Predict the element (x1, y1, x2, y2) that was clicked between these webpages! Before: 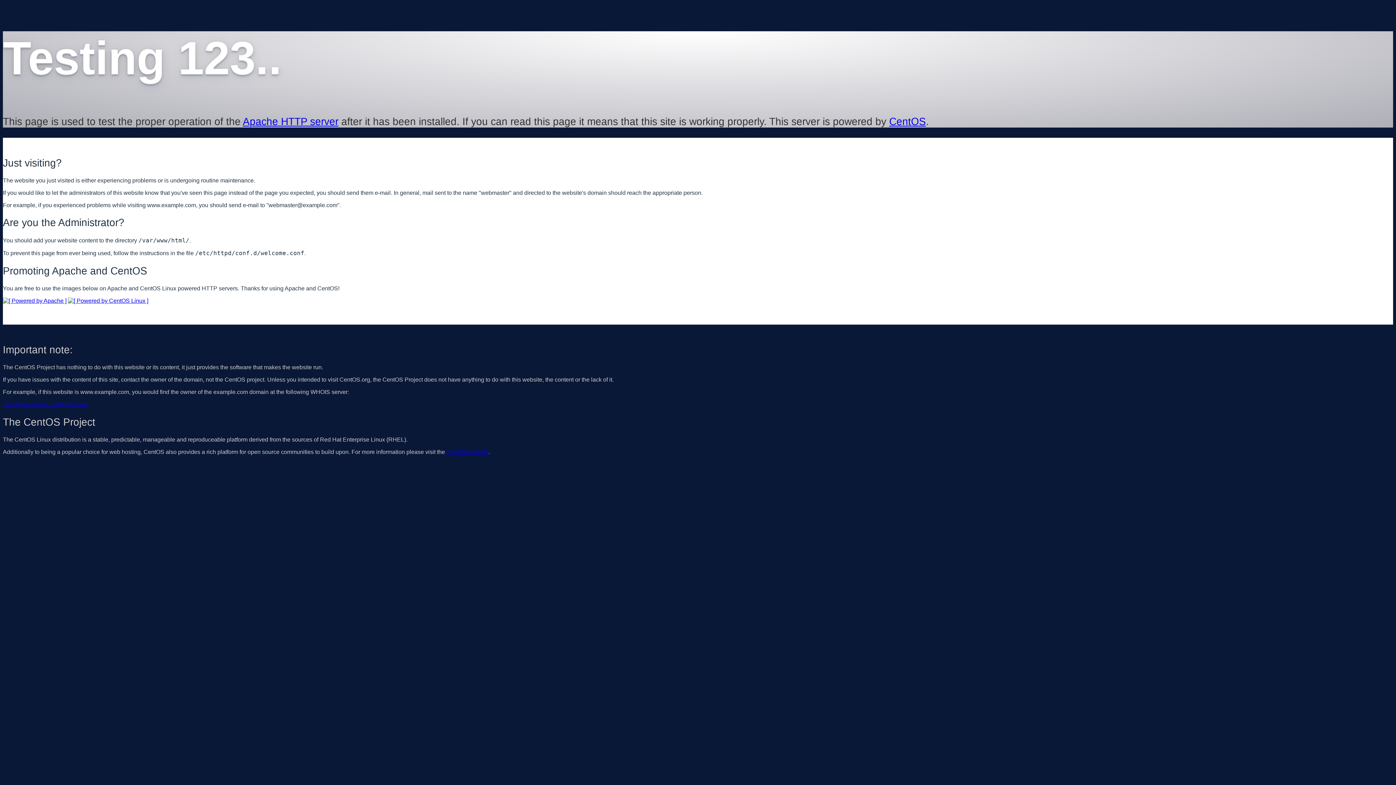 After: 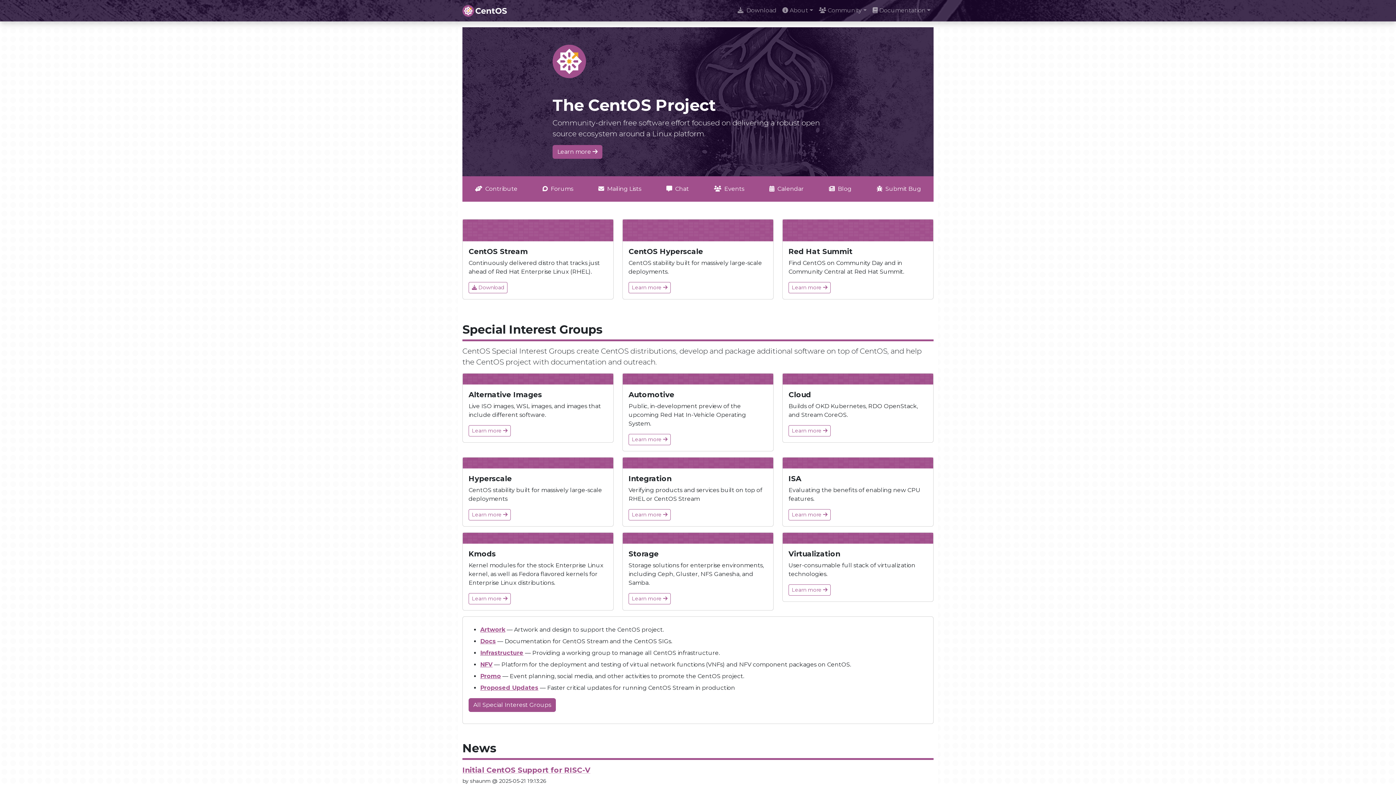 Action: bbox: (446, 449, 488, 455) label: CentOS website